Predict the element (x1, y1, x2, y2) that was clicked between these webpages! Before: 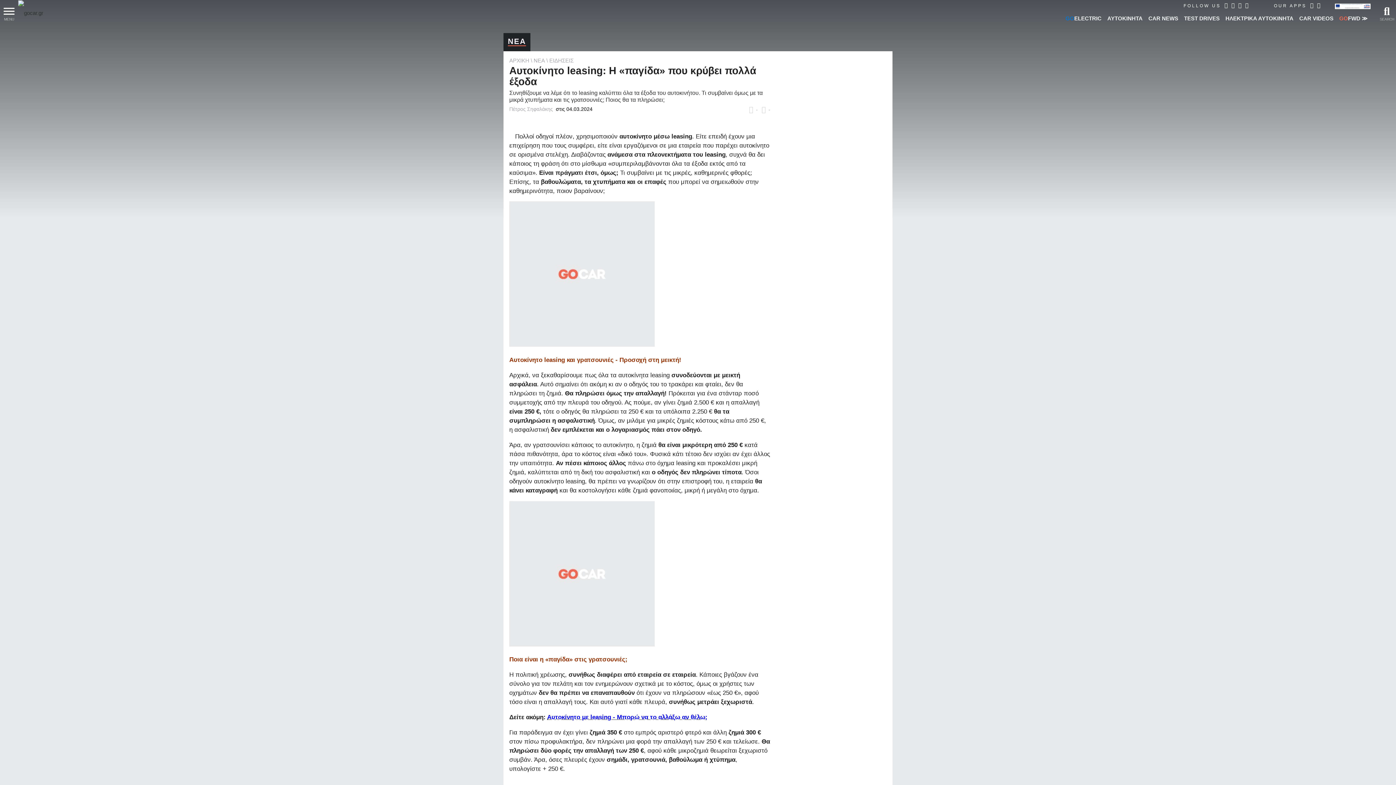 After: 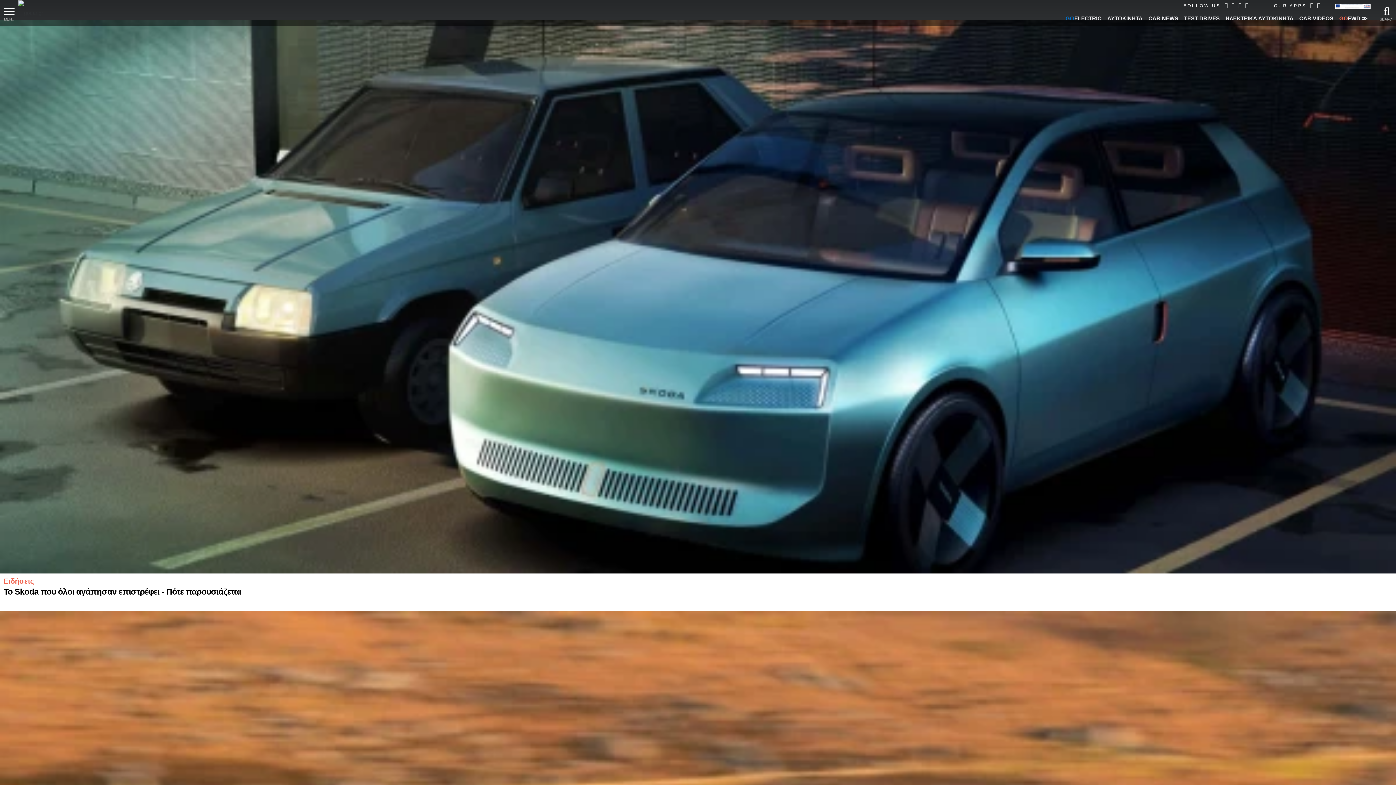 Action: bbox: (18, 0, 43, 25)